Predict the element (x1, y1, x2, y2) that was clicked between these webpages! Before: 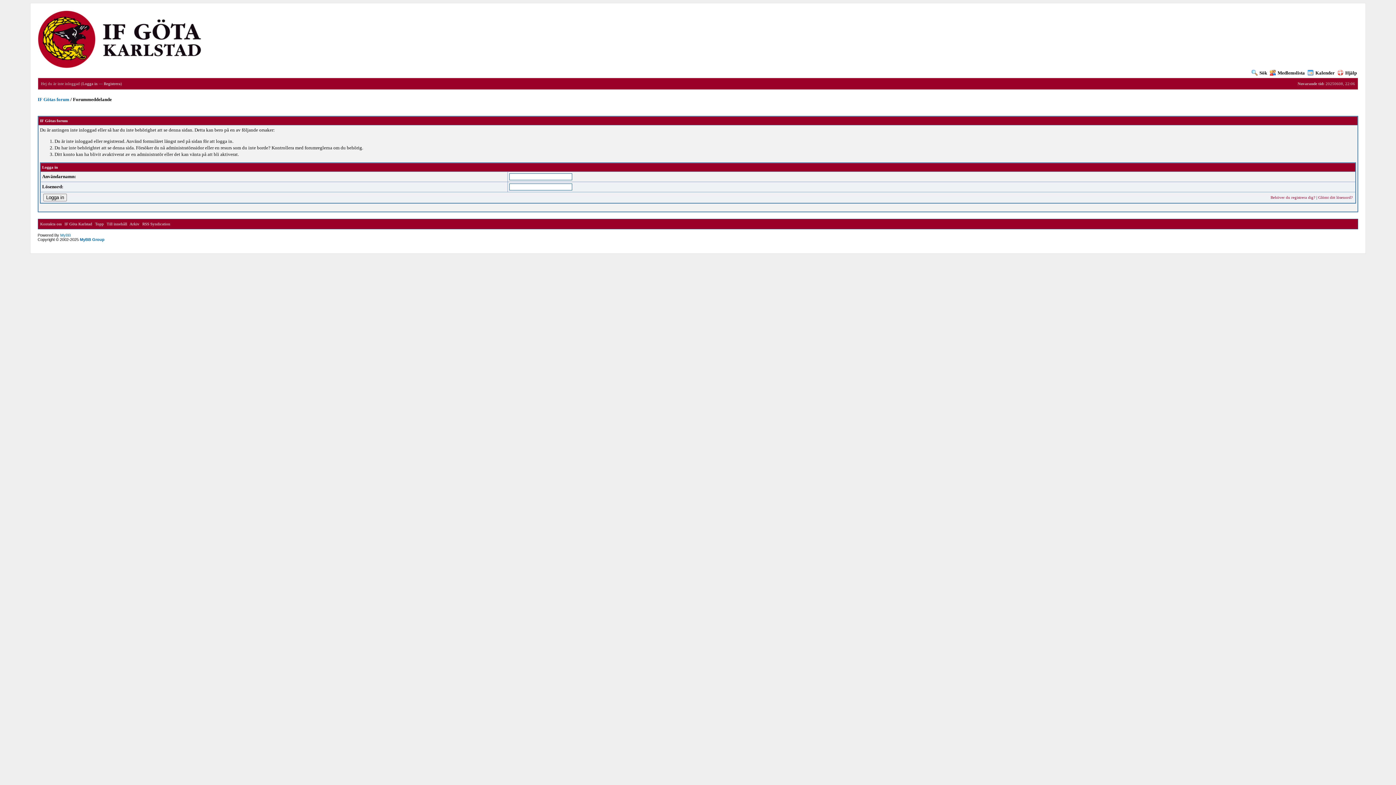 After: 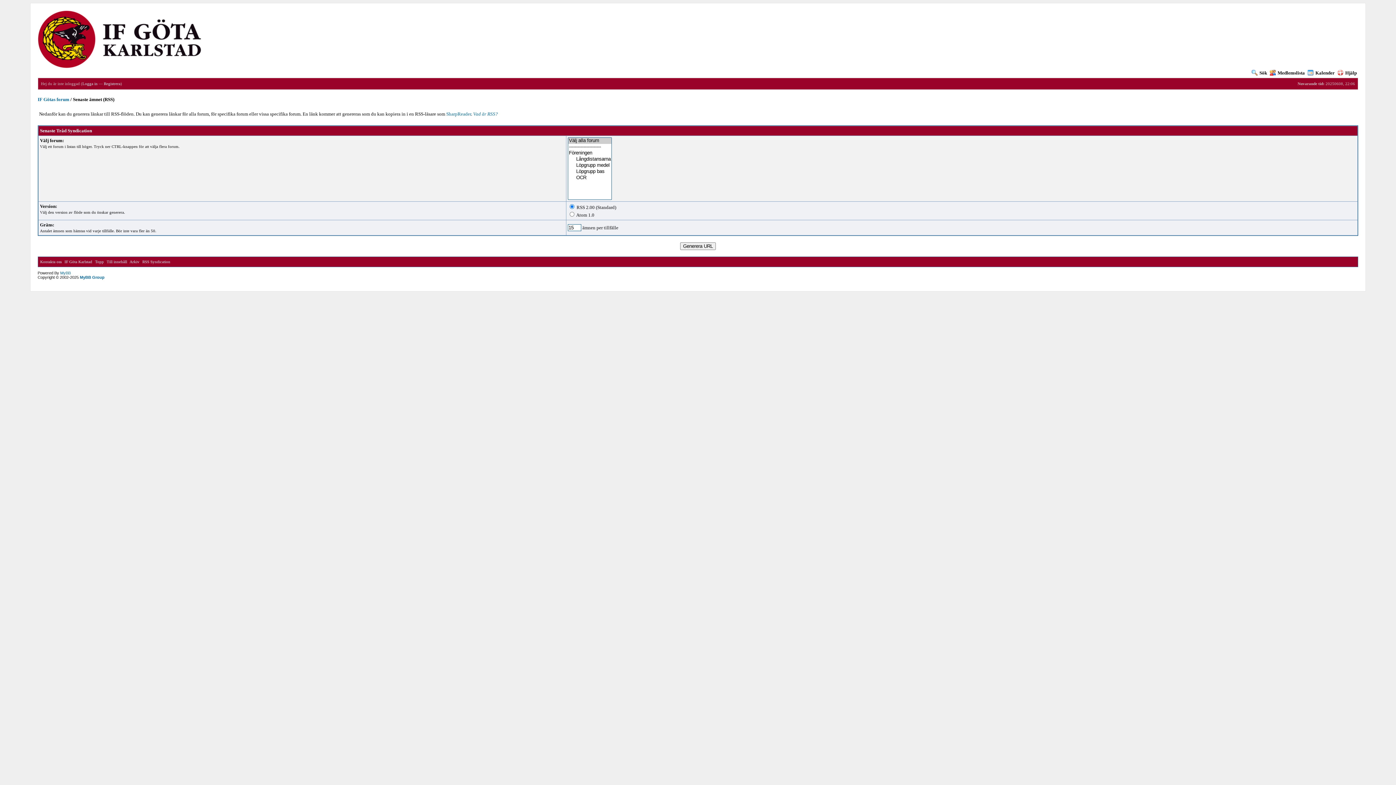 Action: label: RSS Syndication bbox: (142, 221, 170, 226)